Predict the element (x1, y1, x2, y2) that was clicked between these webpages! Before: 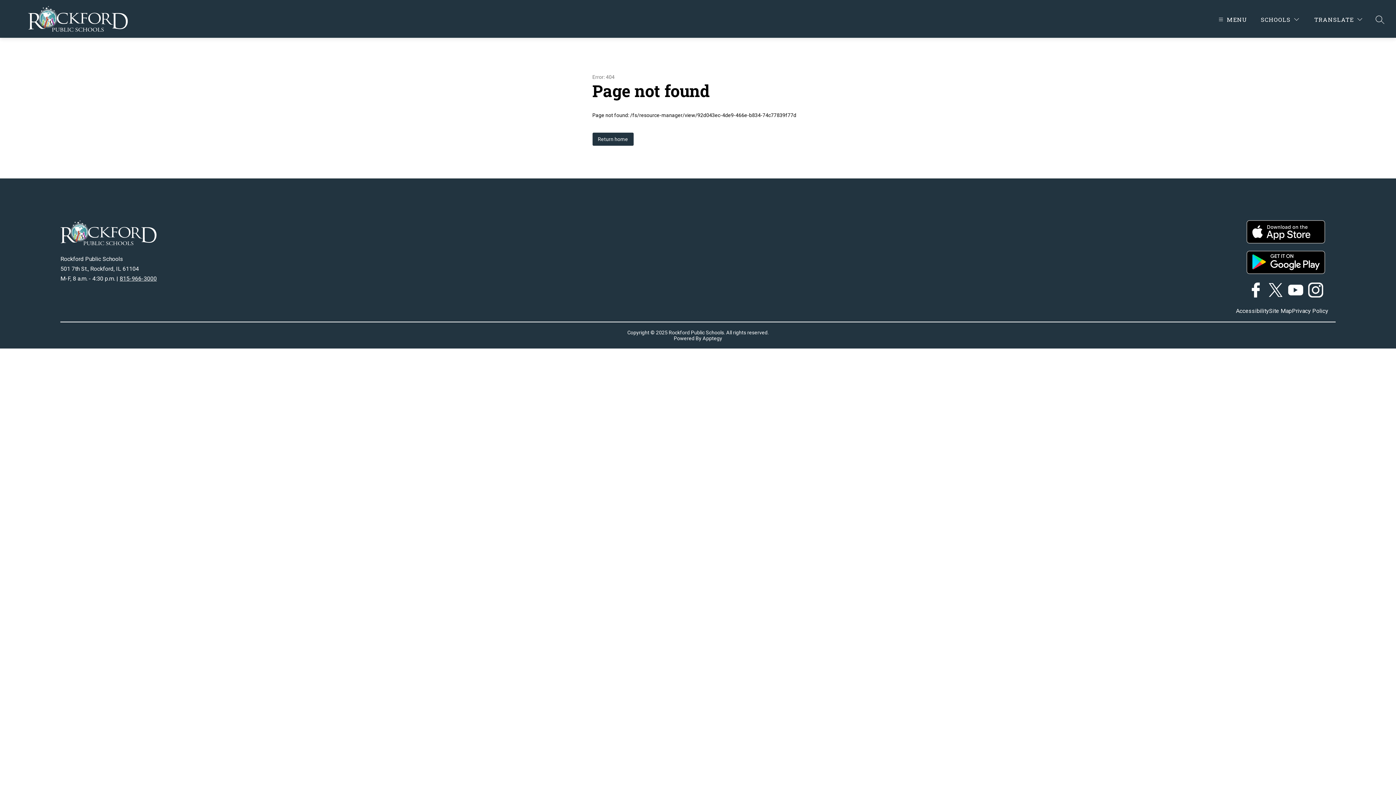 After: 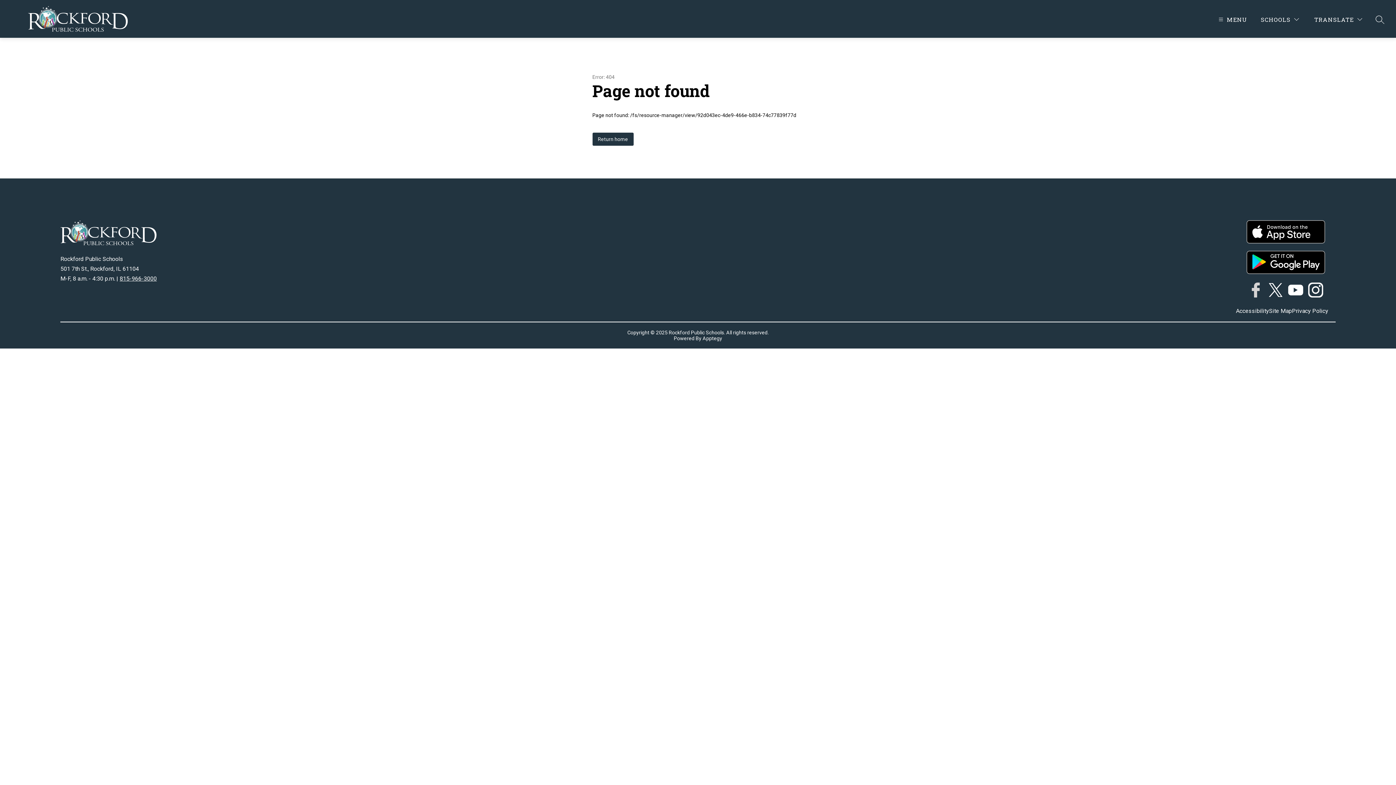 Action: bbox: (1247, 281, 1264, 298)